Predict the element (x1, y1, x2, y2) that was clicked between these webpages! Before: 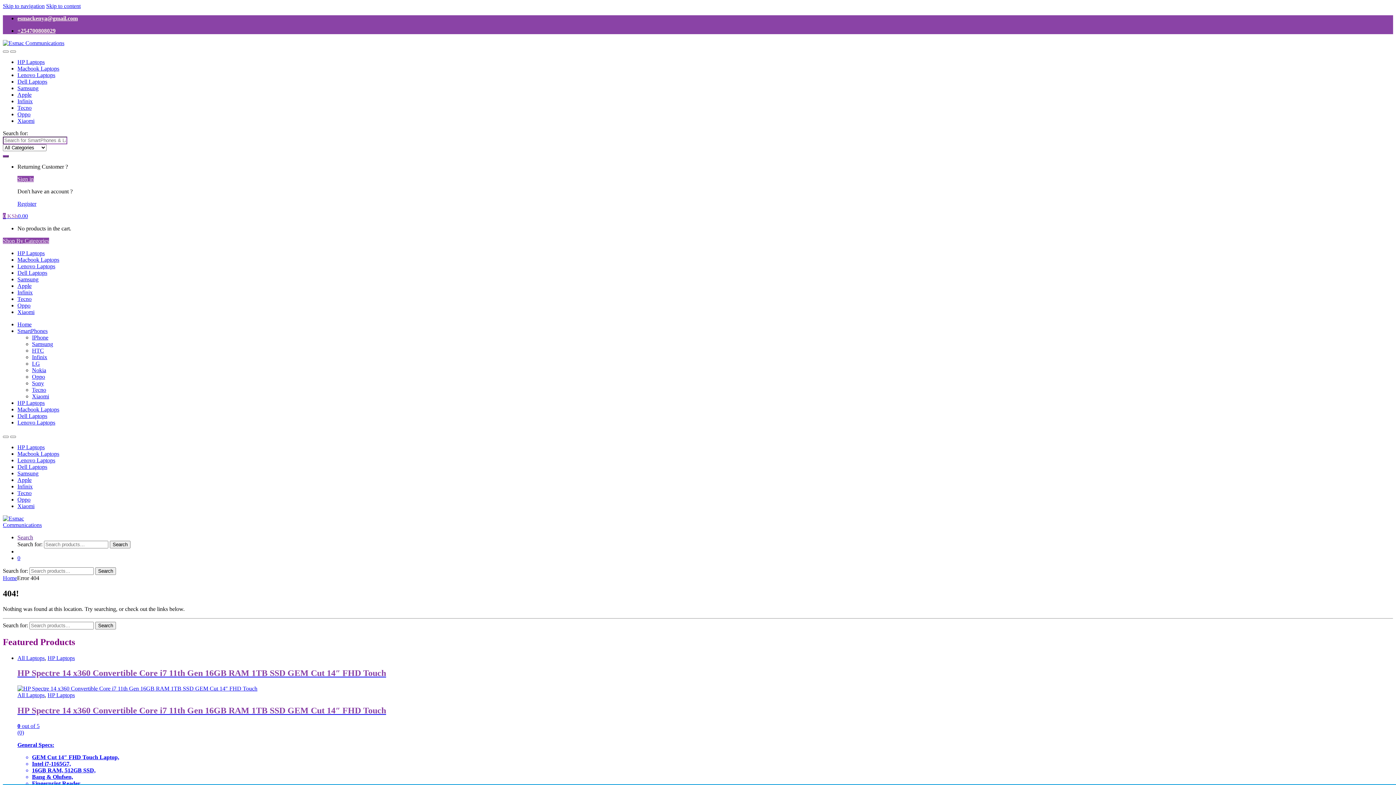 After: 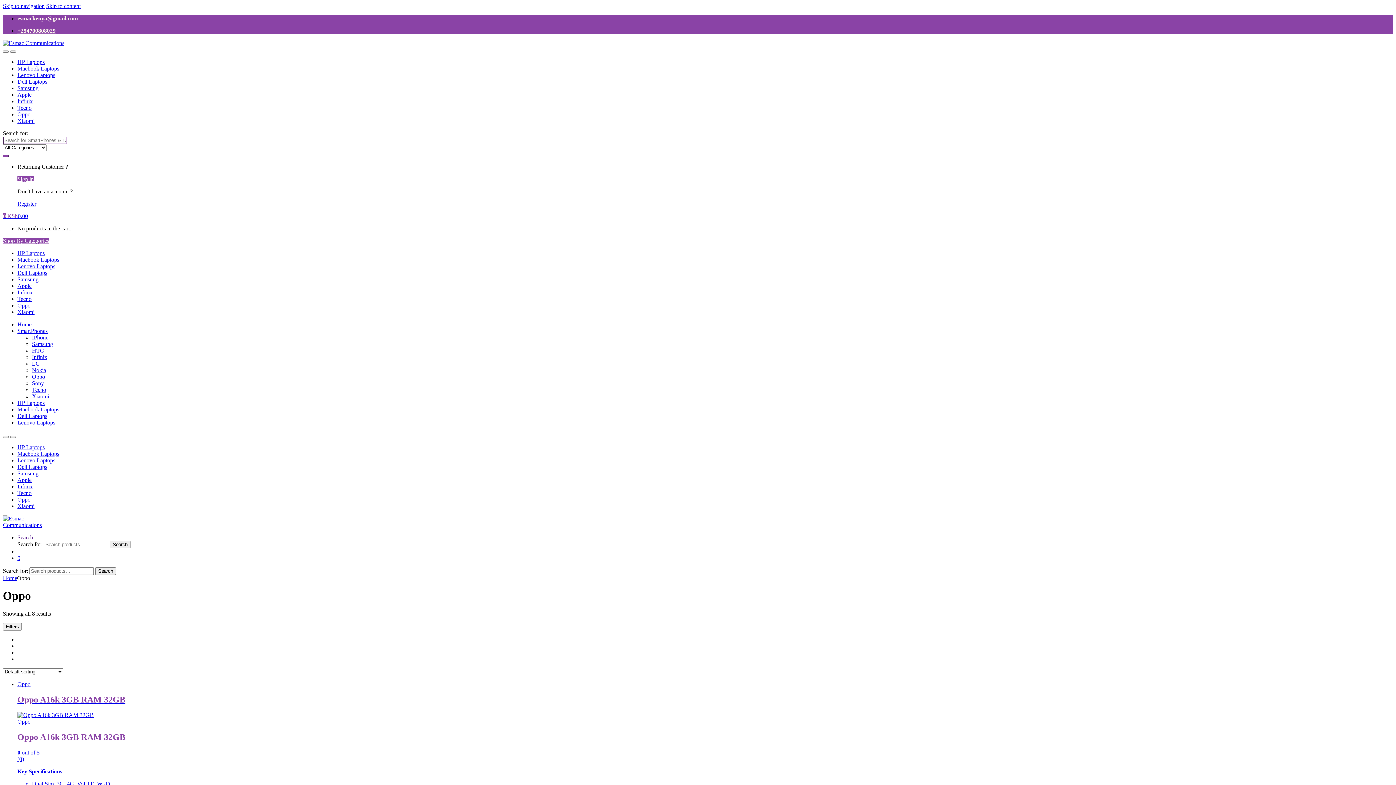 Action: bbox: (32, 373, 45, 380) label: Oppo